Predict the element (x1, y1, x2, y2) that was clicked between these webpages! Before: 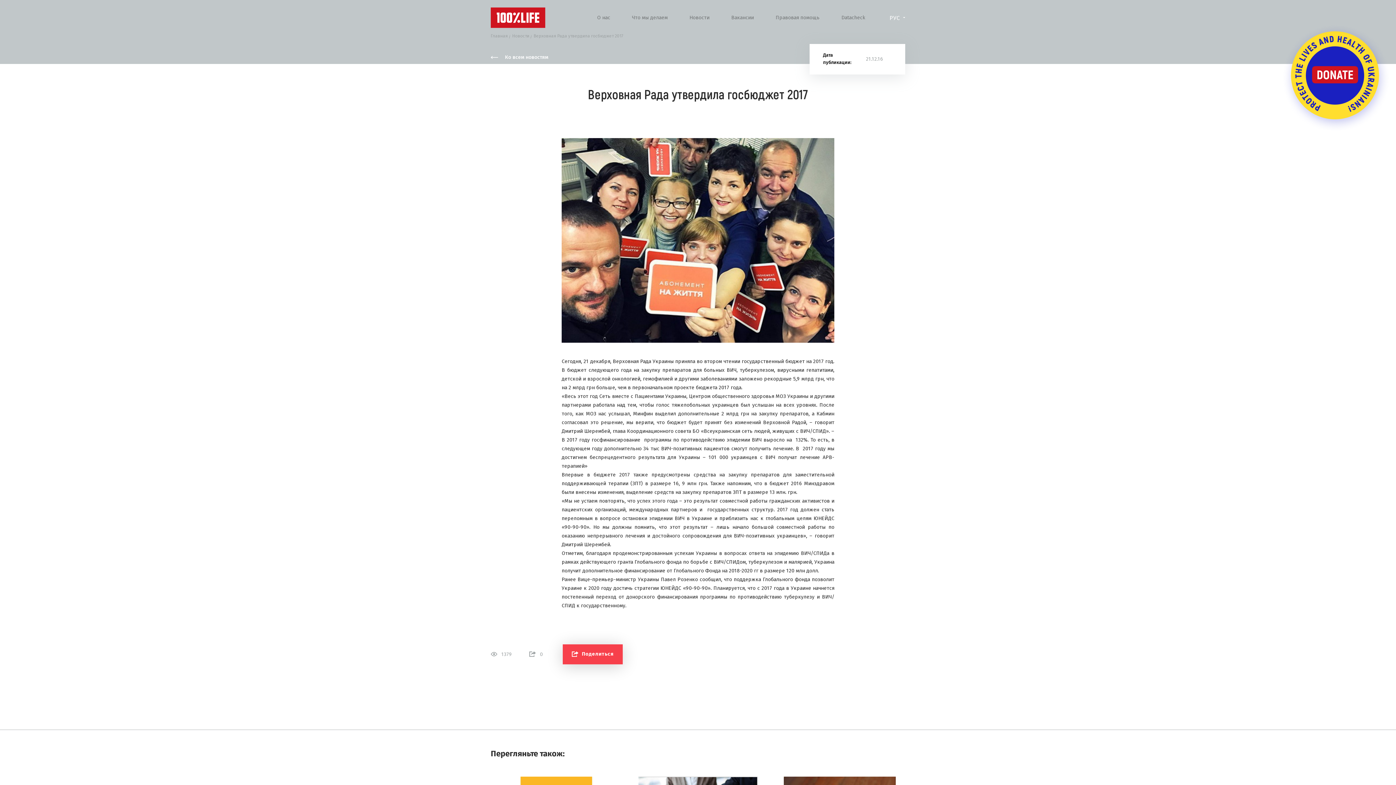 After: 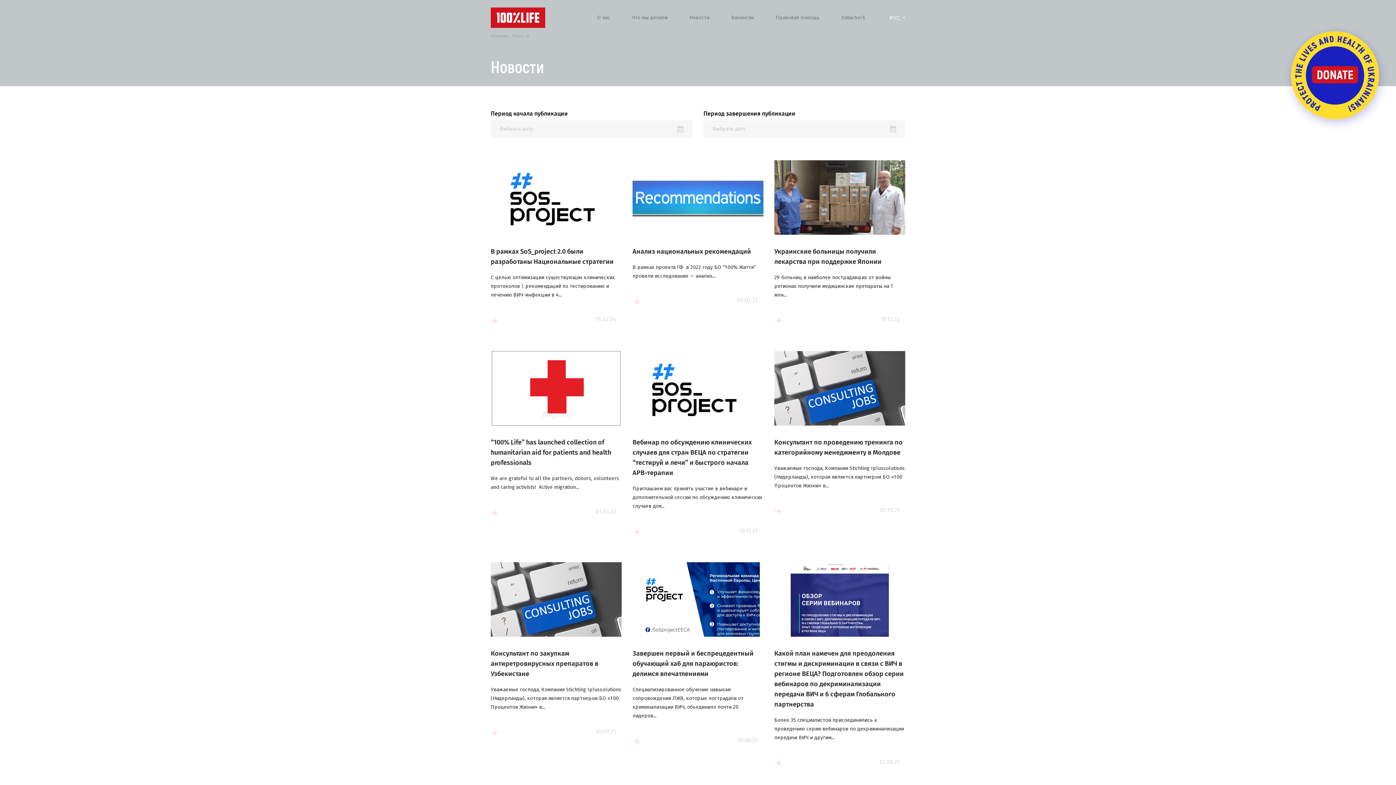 Action: label: Новости bbox: (689, 14, 709, 20)